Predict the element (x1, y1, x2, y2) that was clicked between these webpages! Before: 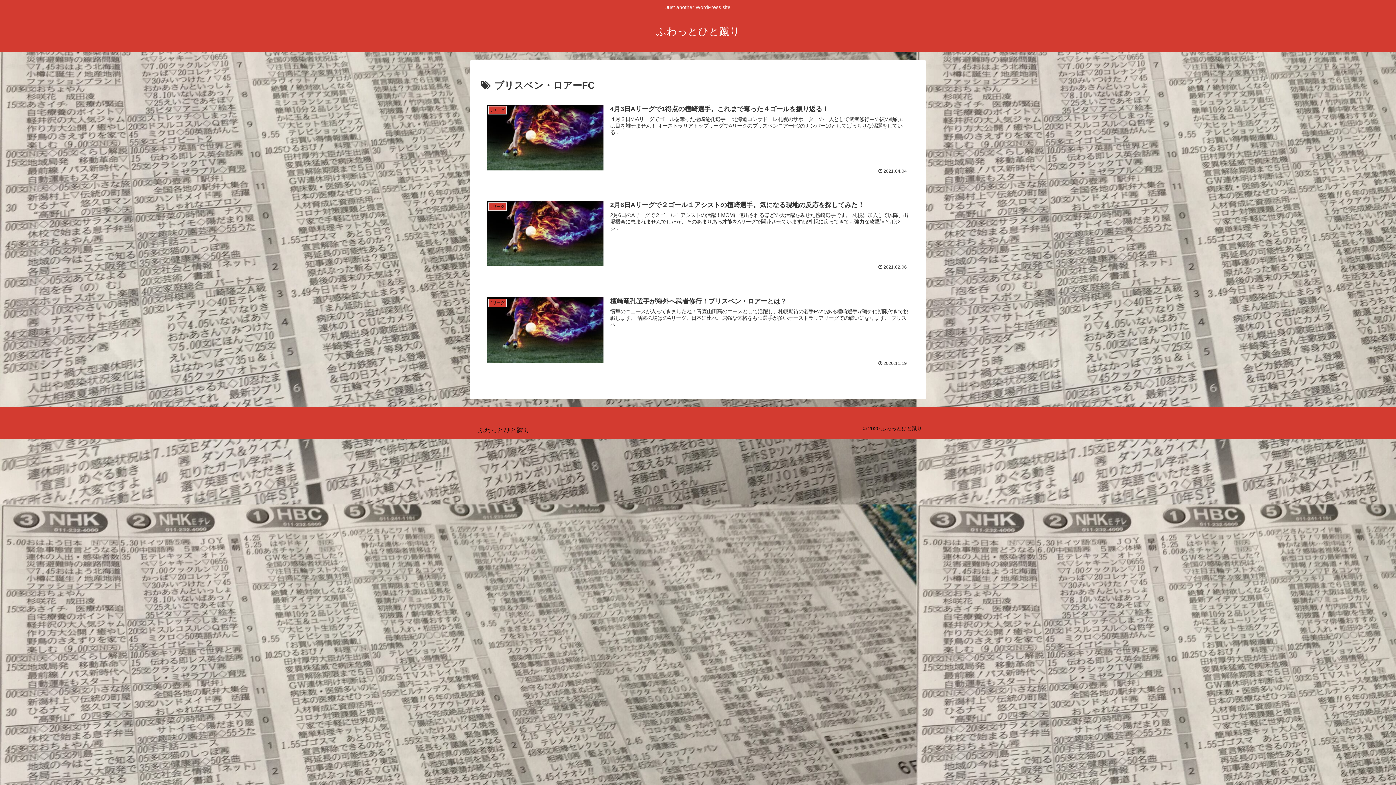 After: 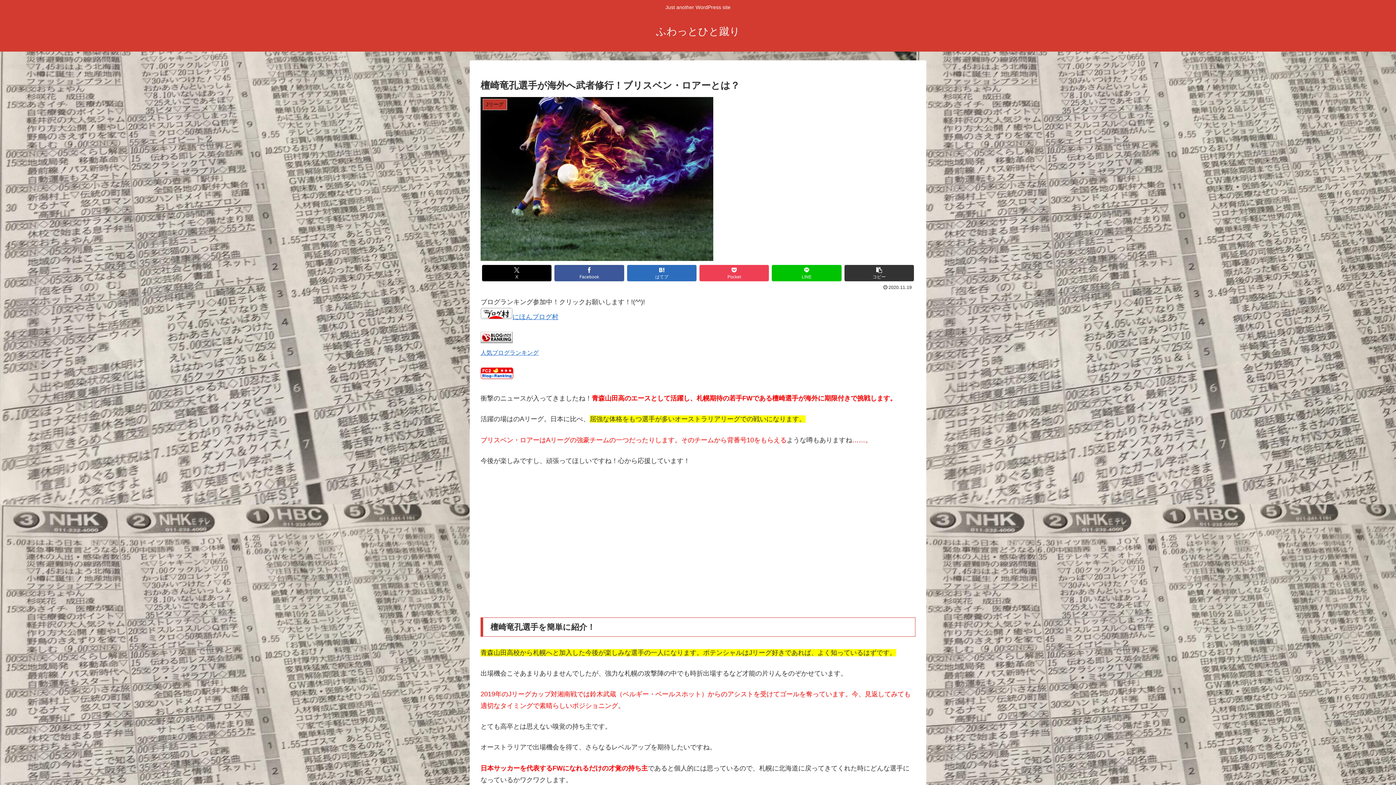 Action: bbox: (480, 289, 915, 373) label: Jリーグ
檀崎竜孔選手が海外へ武者修行！ブリスベン・ロアーとは？
衝撃のニュースが入ってきましたね！青森山田高のエースとして活躍し、札幌期待の若手FWである檀崎選手が海外に期限付きで挑戦します。 活躍の場はのAリーグ。日本に比べ、屈強な体格をもつ選手が多いオーストラリアリーグでの戦いになります。 ブリスベ...
2020.11.19